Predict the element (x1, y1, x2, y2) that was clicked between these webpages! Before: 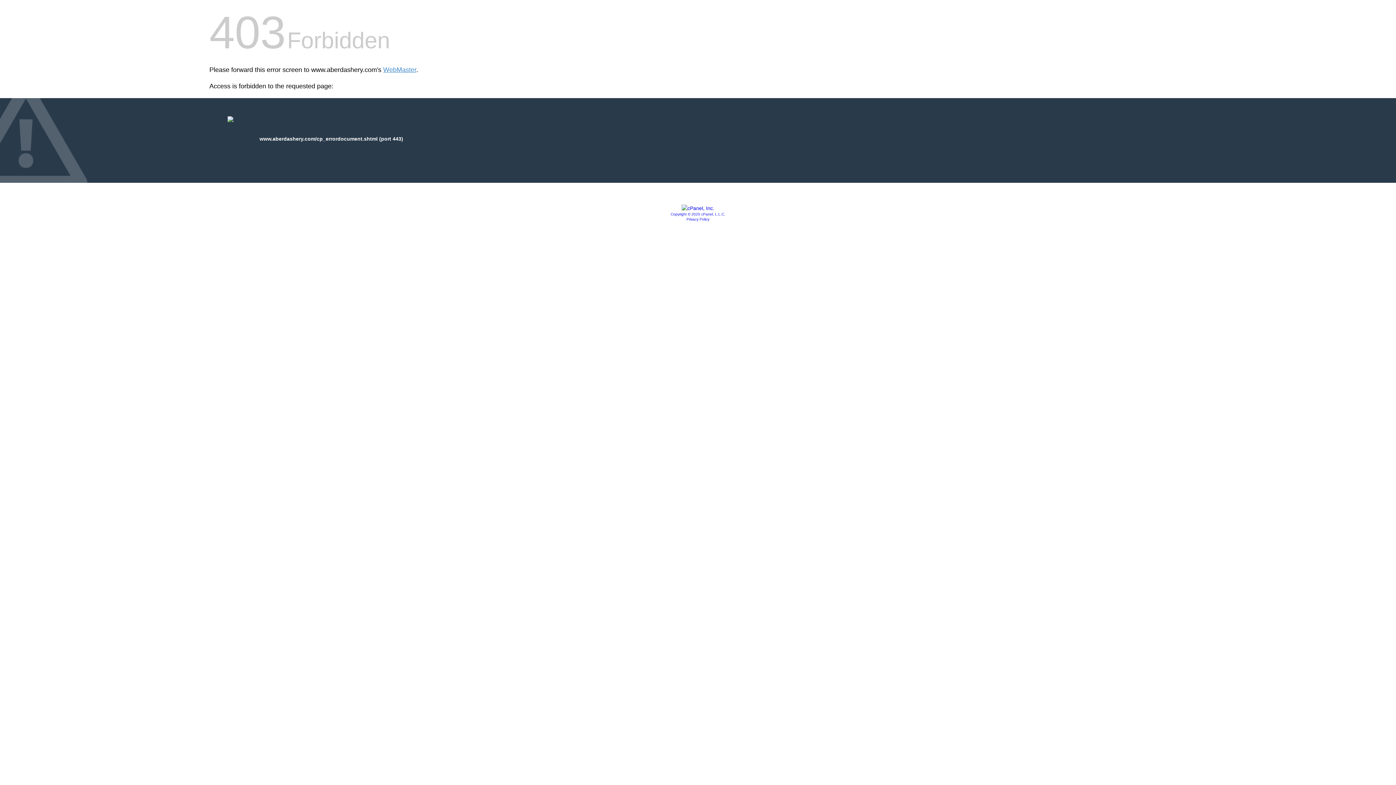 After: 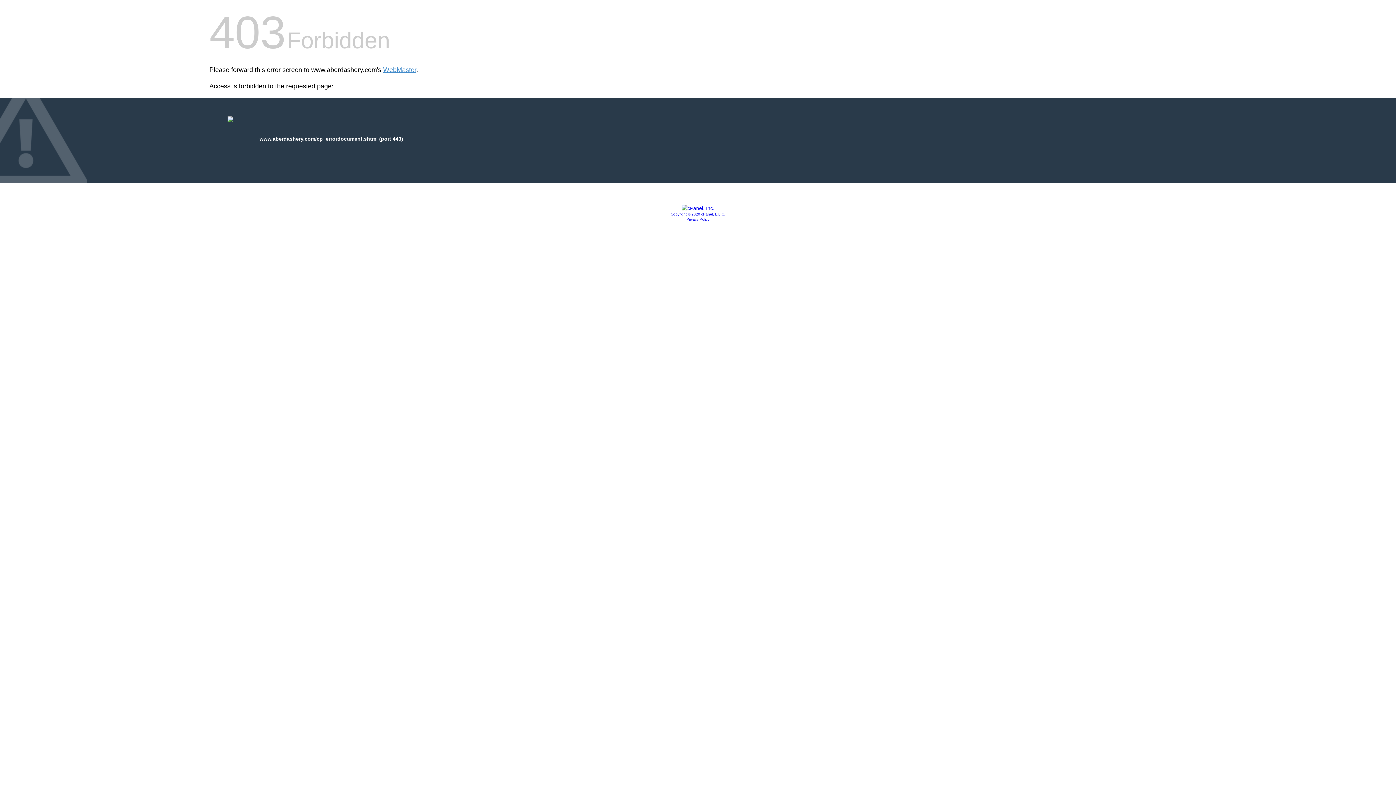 Action: bbox: (681, 205, 714, 211)